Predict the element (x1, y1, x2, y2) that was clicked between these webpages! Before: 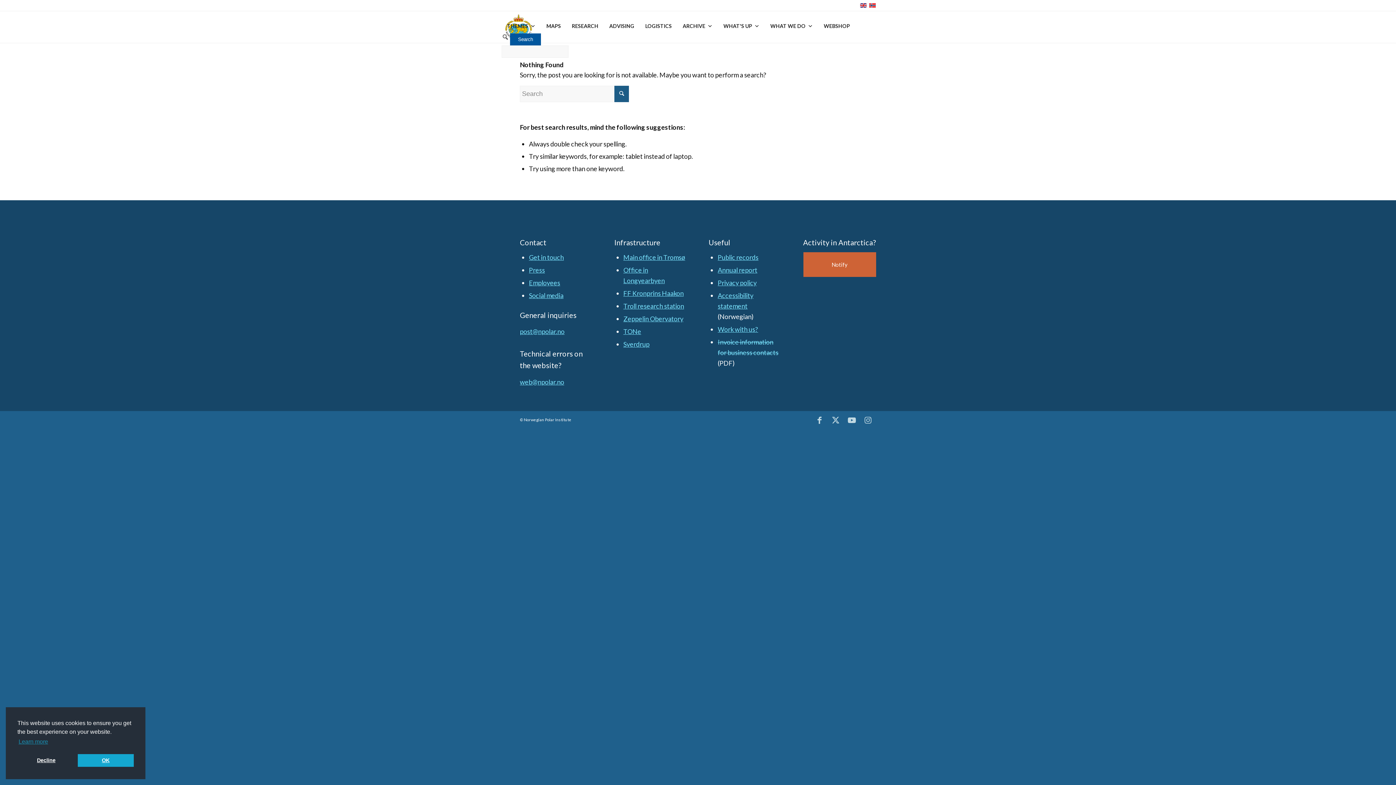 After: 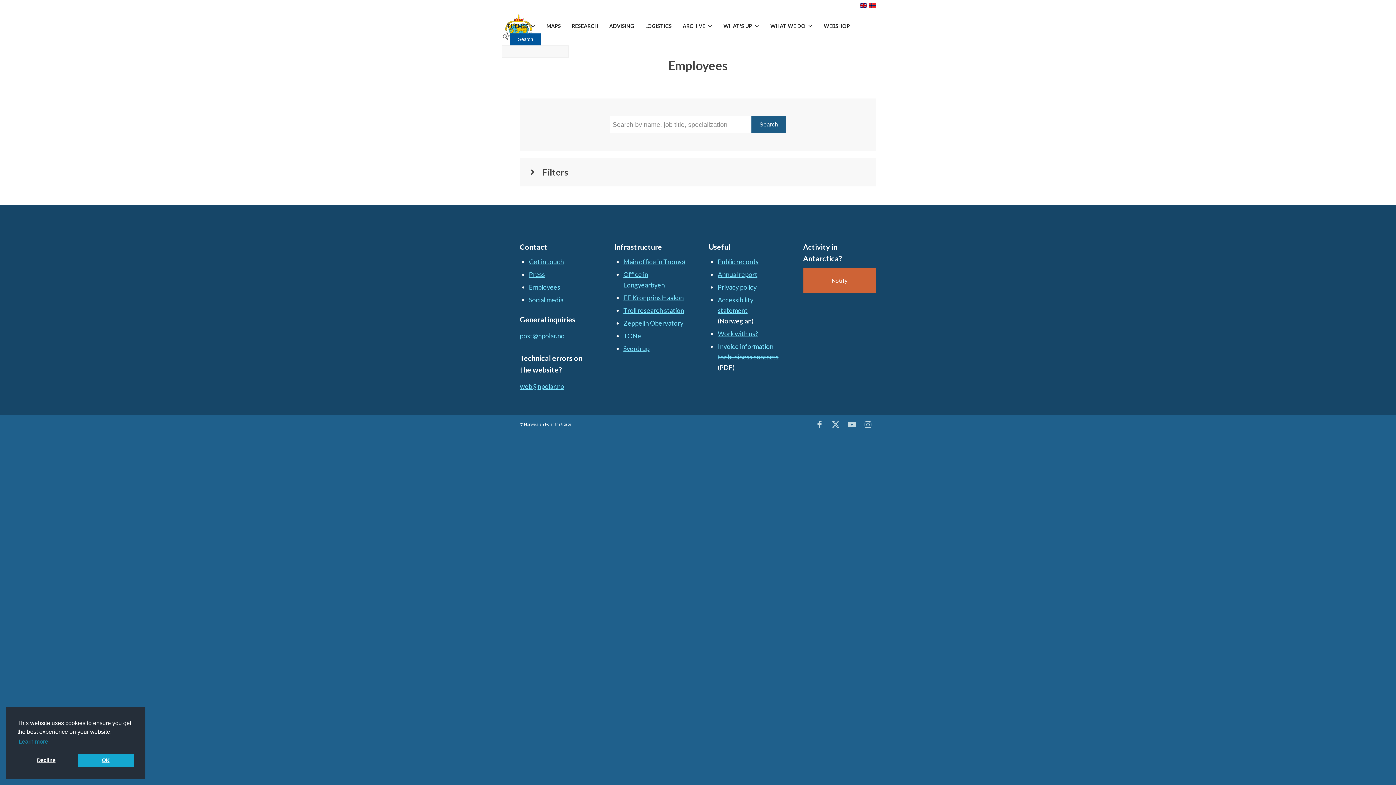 Action: label: Employees bbox: (529, 278, 560, 286)